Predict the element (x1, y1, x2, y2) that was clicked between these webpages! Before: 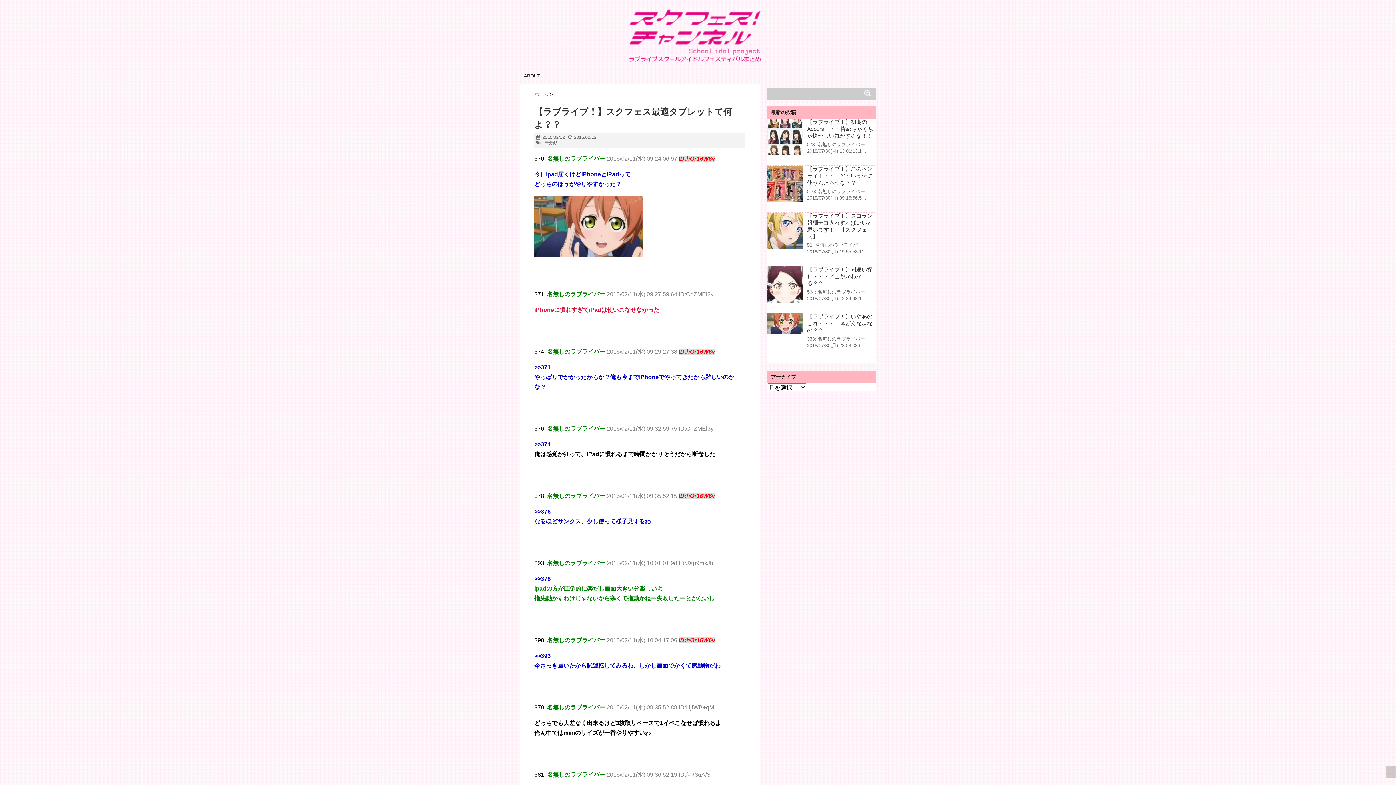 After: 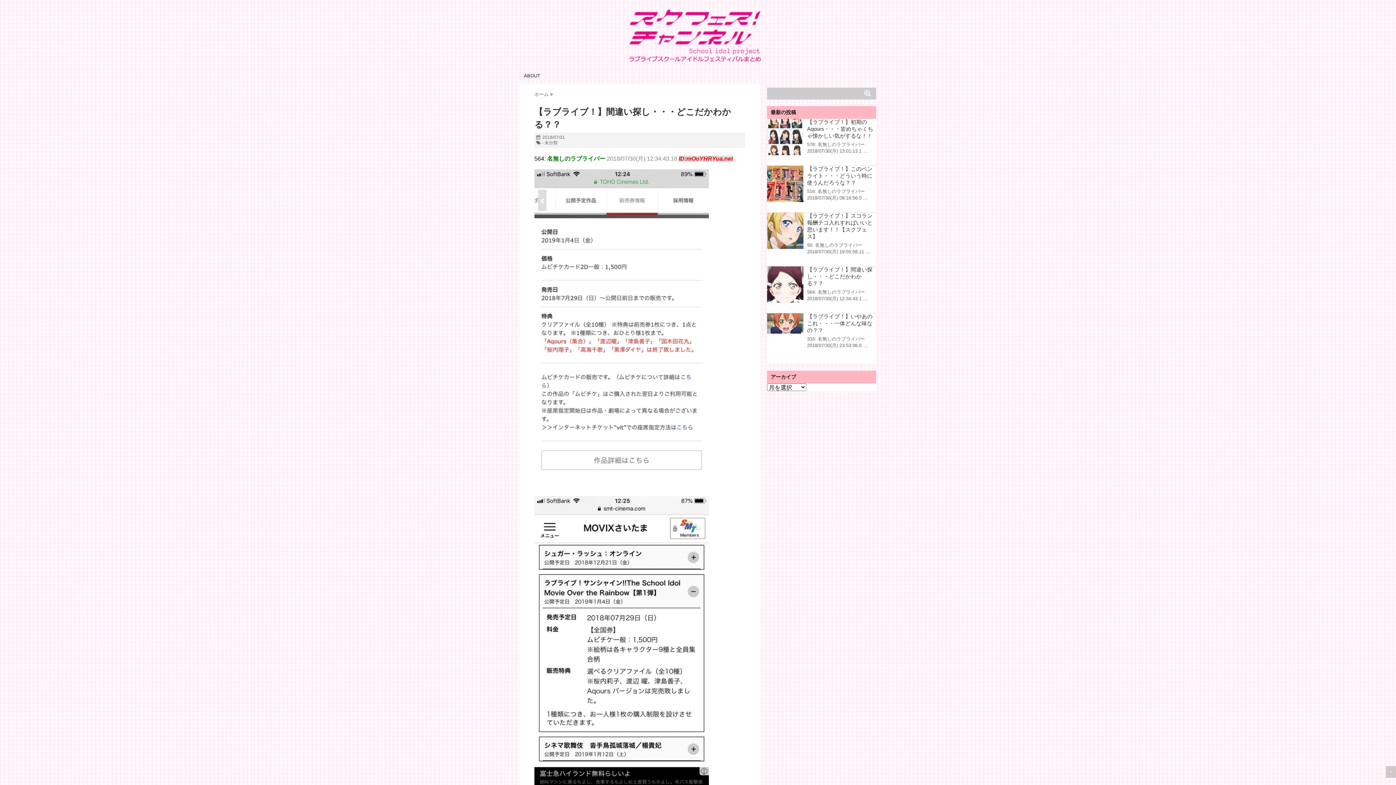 Action: label: 【ラブライブ！】間違い探し・・・どこだかわかる？？ bbox: (807, 266, 872, 286)